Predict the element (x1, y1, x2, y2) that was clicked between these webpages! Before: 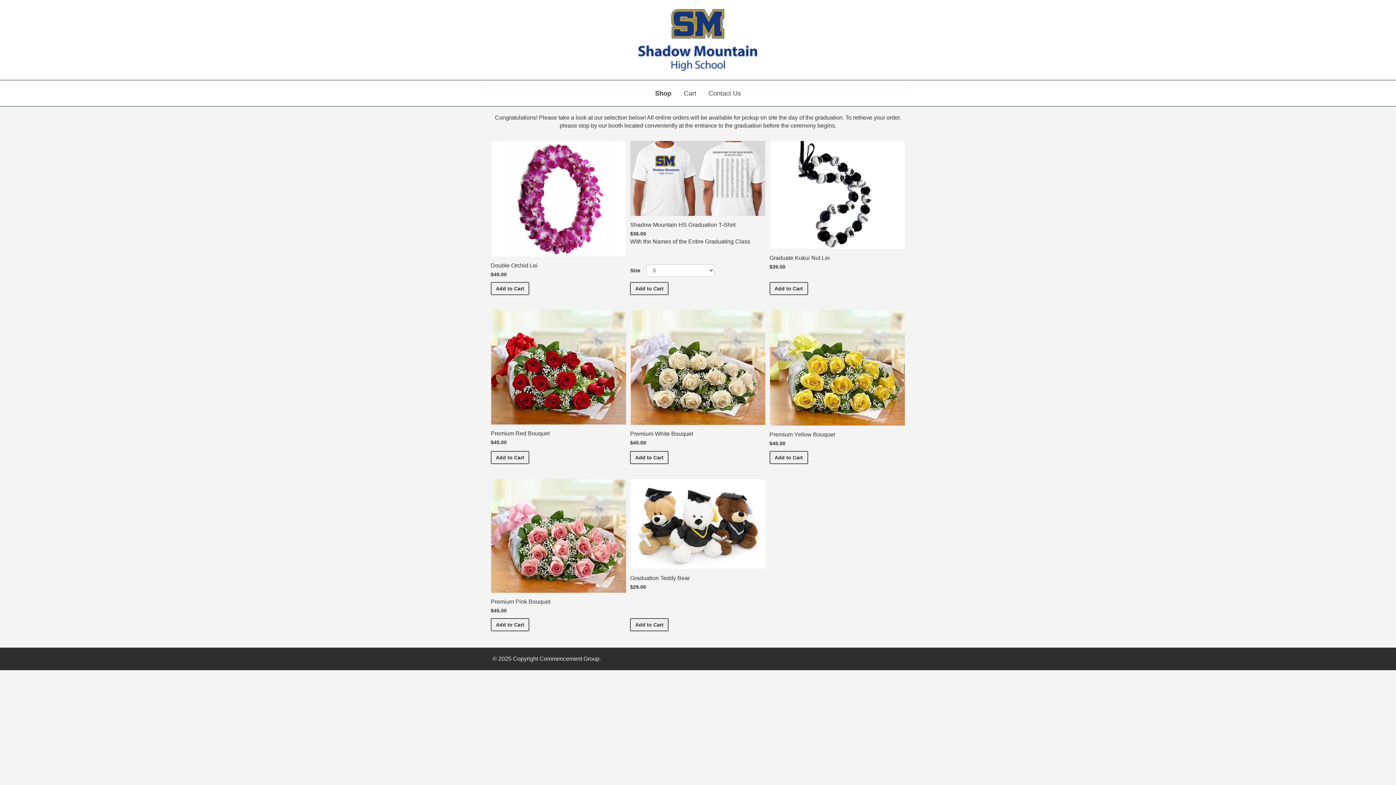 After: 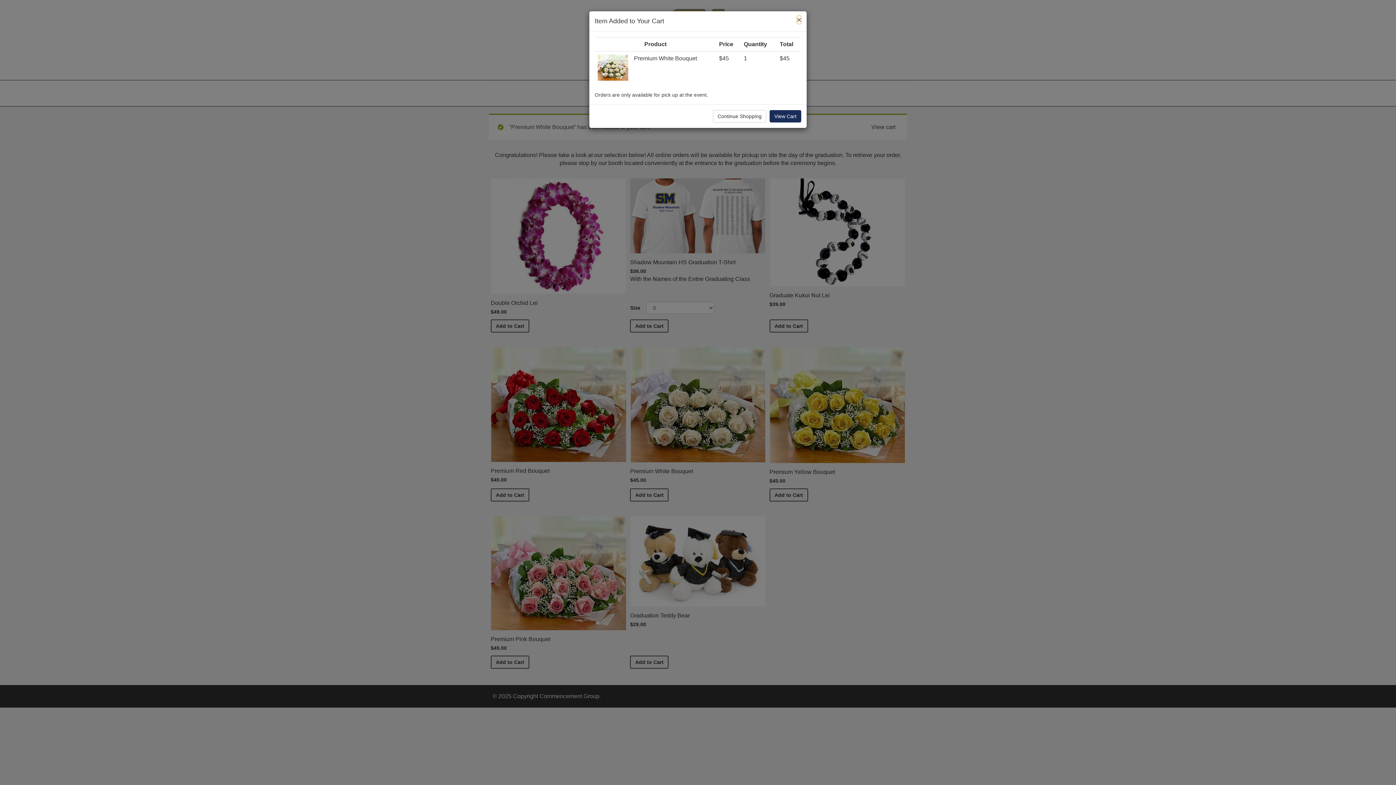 Action: label: Add 
Premium White Bouquet
to Cart bbox: (630, 451, 668, 464)